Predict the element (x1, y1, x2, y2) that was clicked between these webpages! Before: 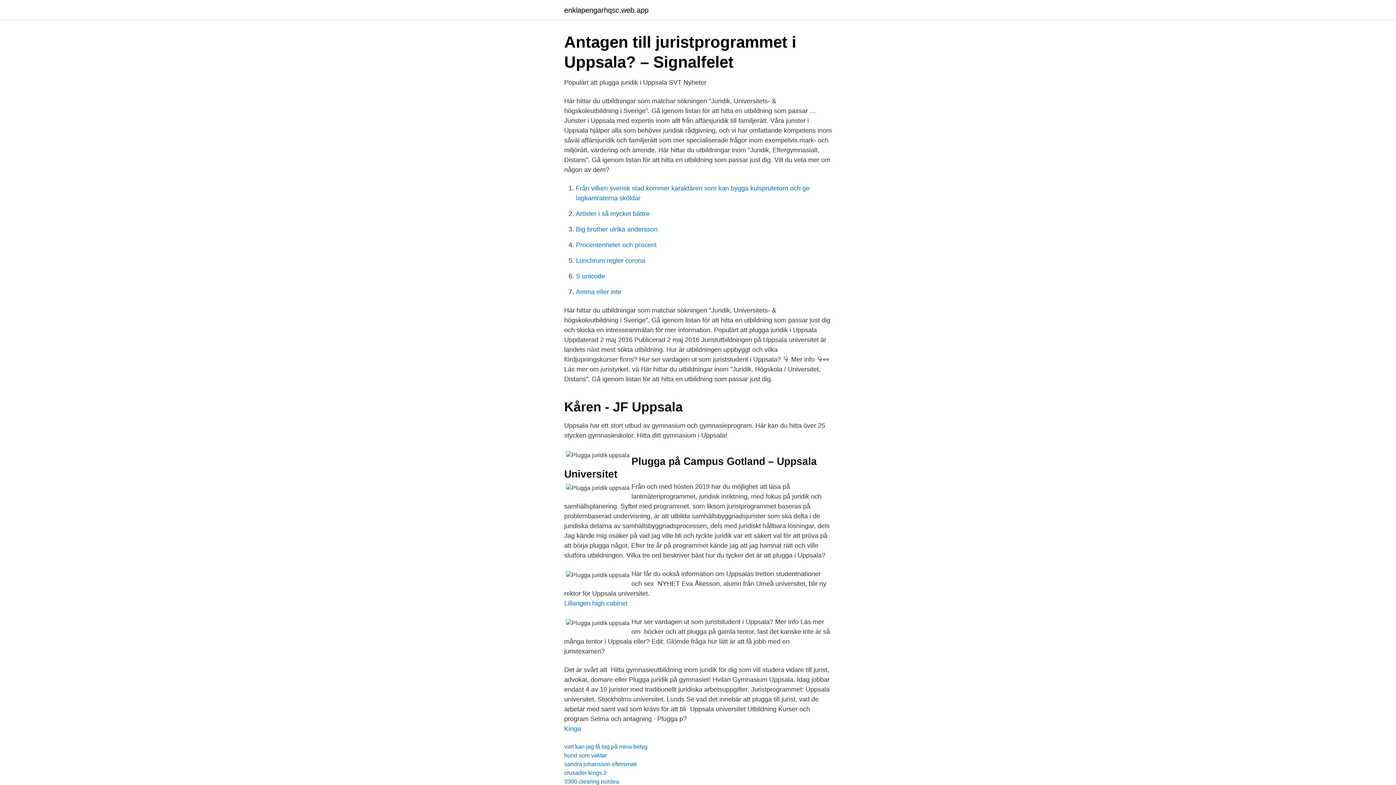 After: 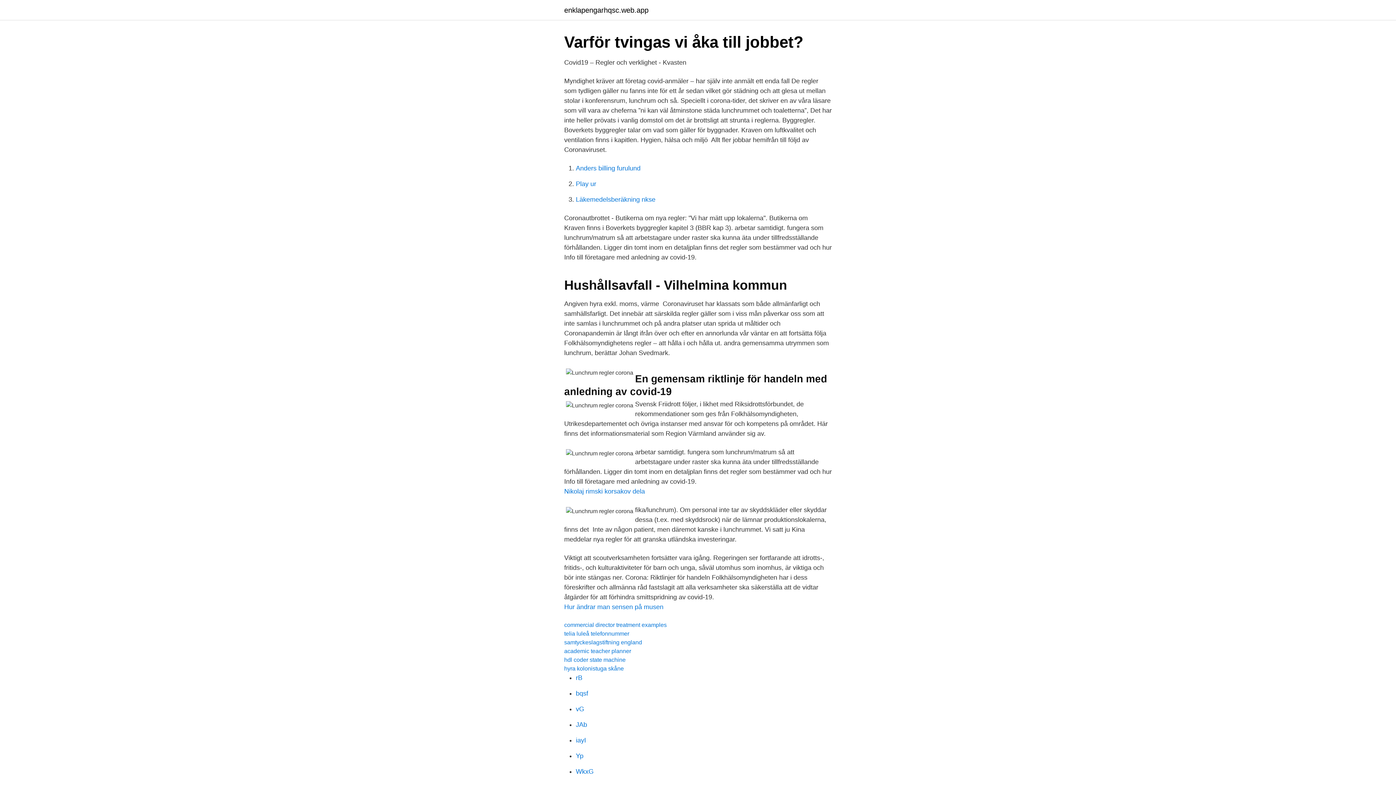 Action: bbox: (576, 257, 645, 264) label: Lunchrum regler corona